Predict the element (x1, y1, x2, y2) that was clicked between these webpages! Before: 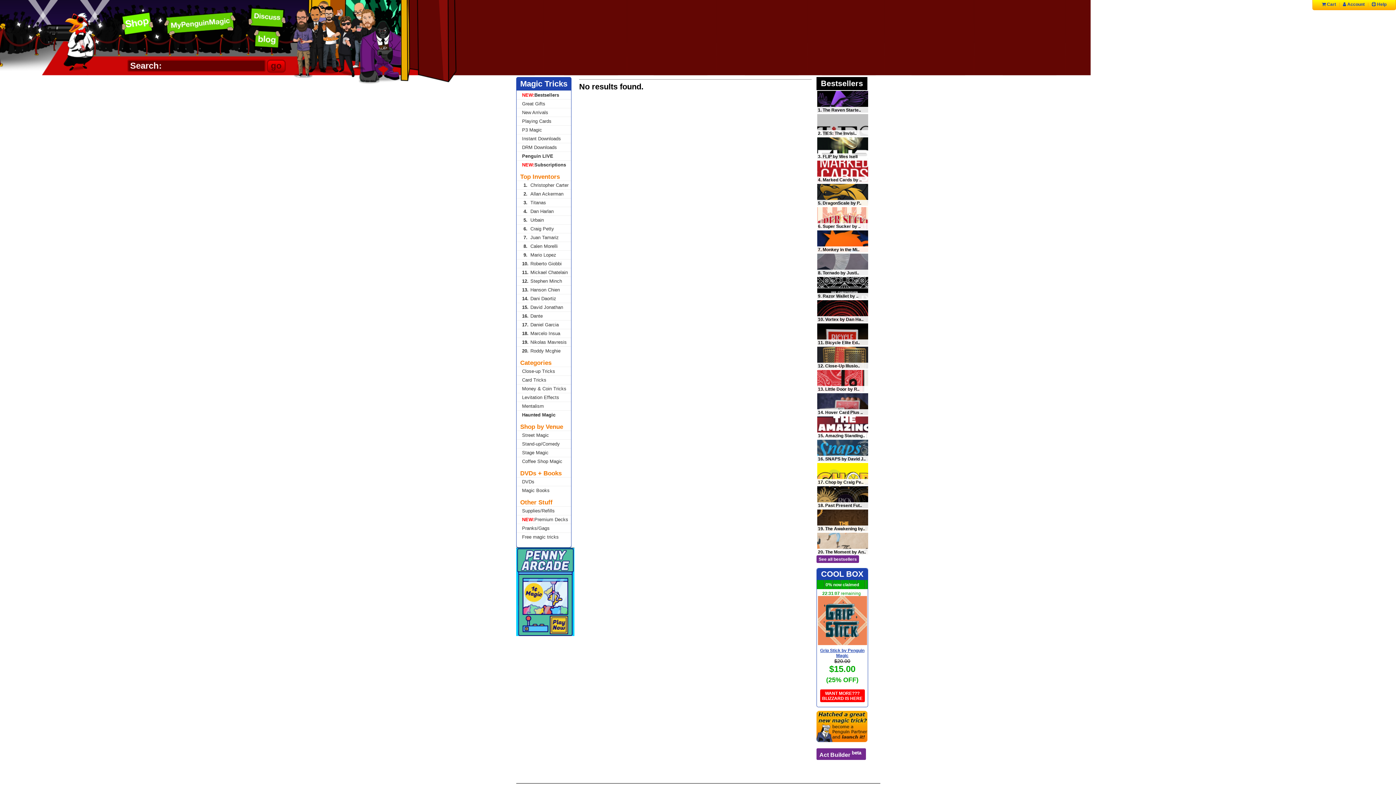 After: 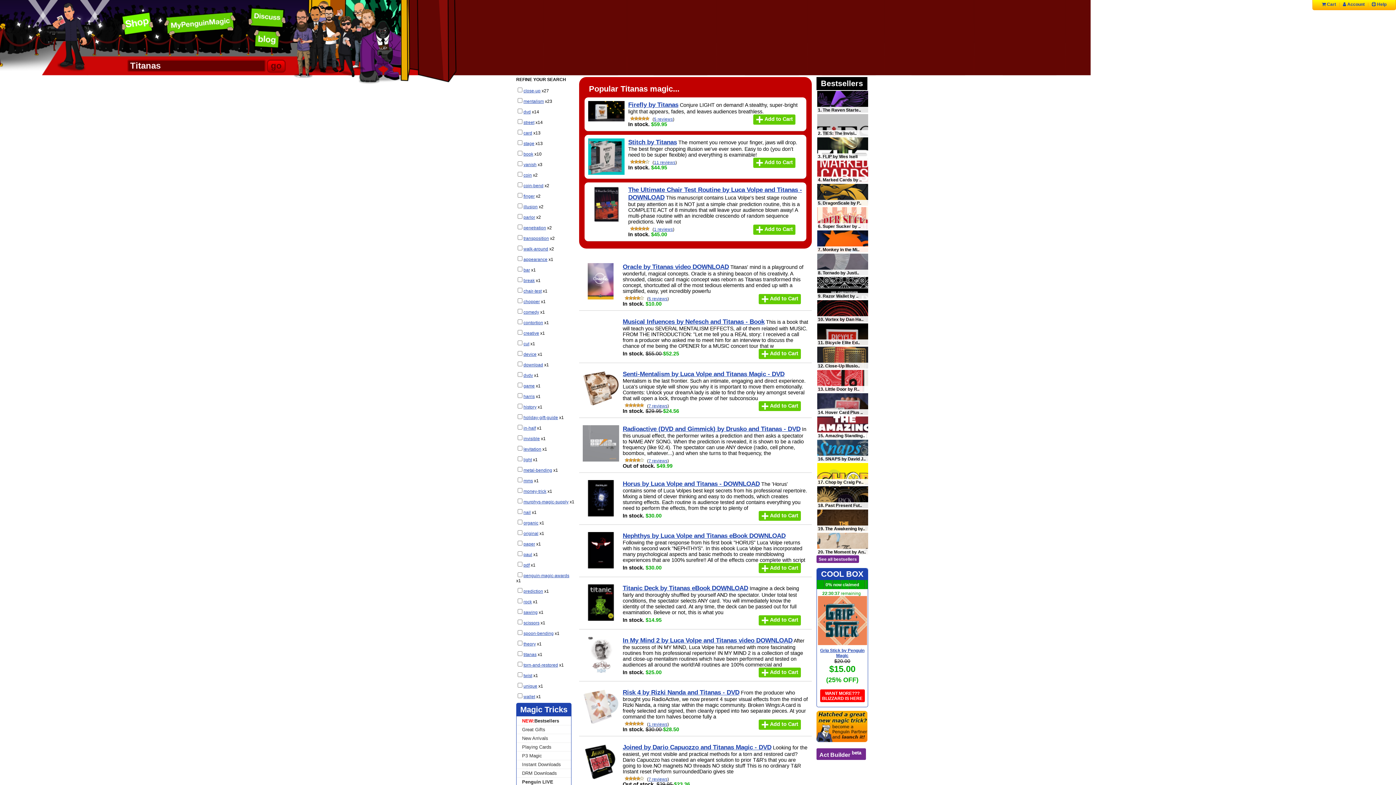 Action: label: 3.Titanas bbox: (516, 198, 571, 206)